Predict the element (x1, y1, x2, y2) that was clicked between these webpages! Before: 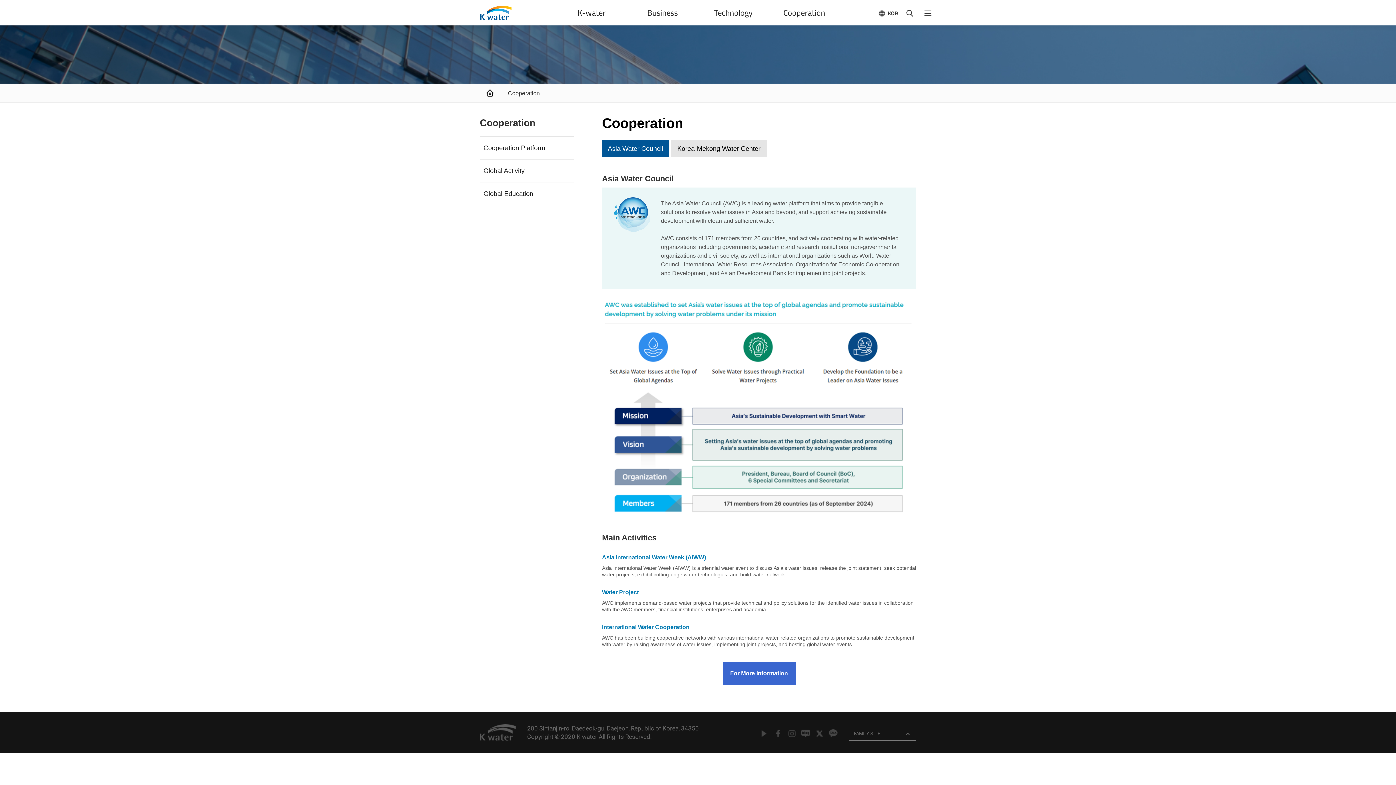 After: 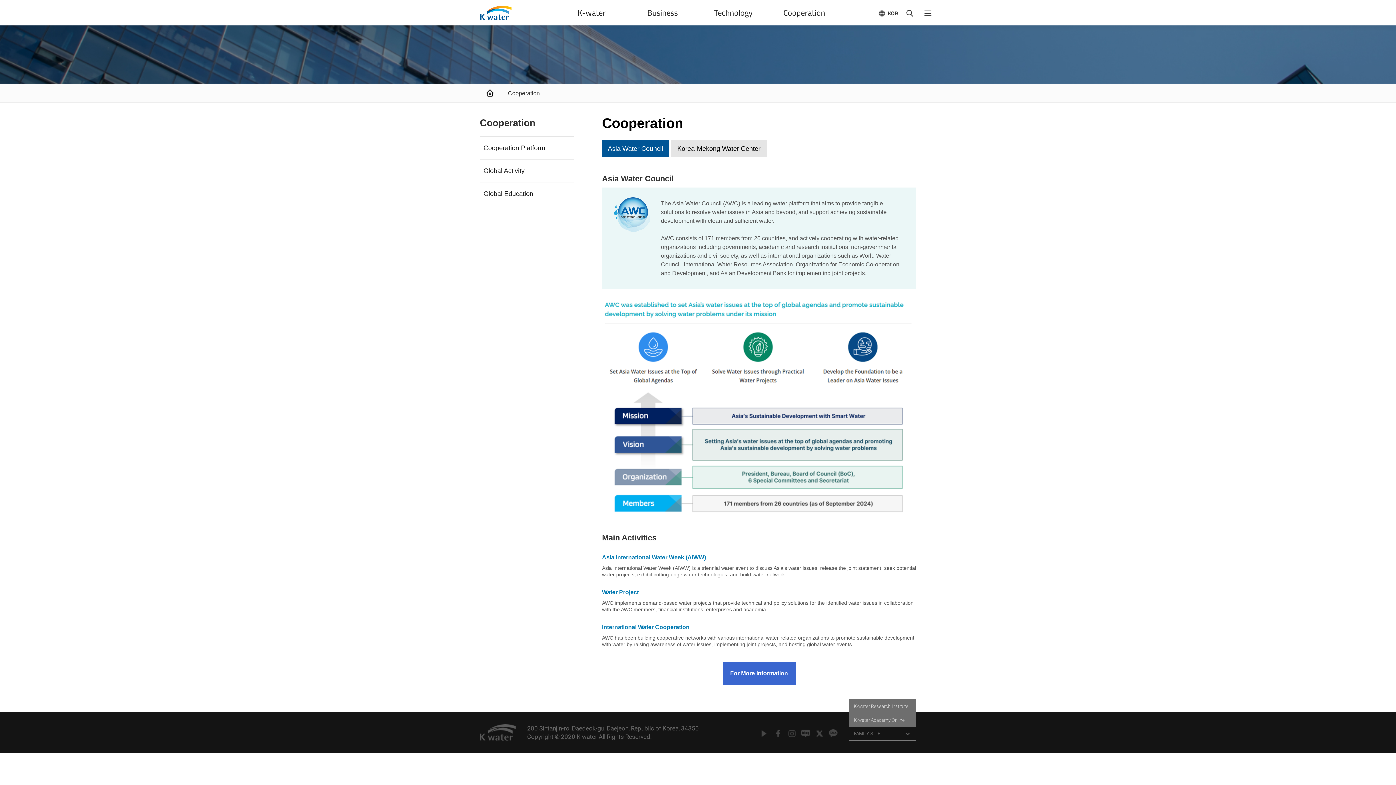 Action: bbox: (849, 727, 916, 741) label: FAMILY SITE열기